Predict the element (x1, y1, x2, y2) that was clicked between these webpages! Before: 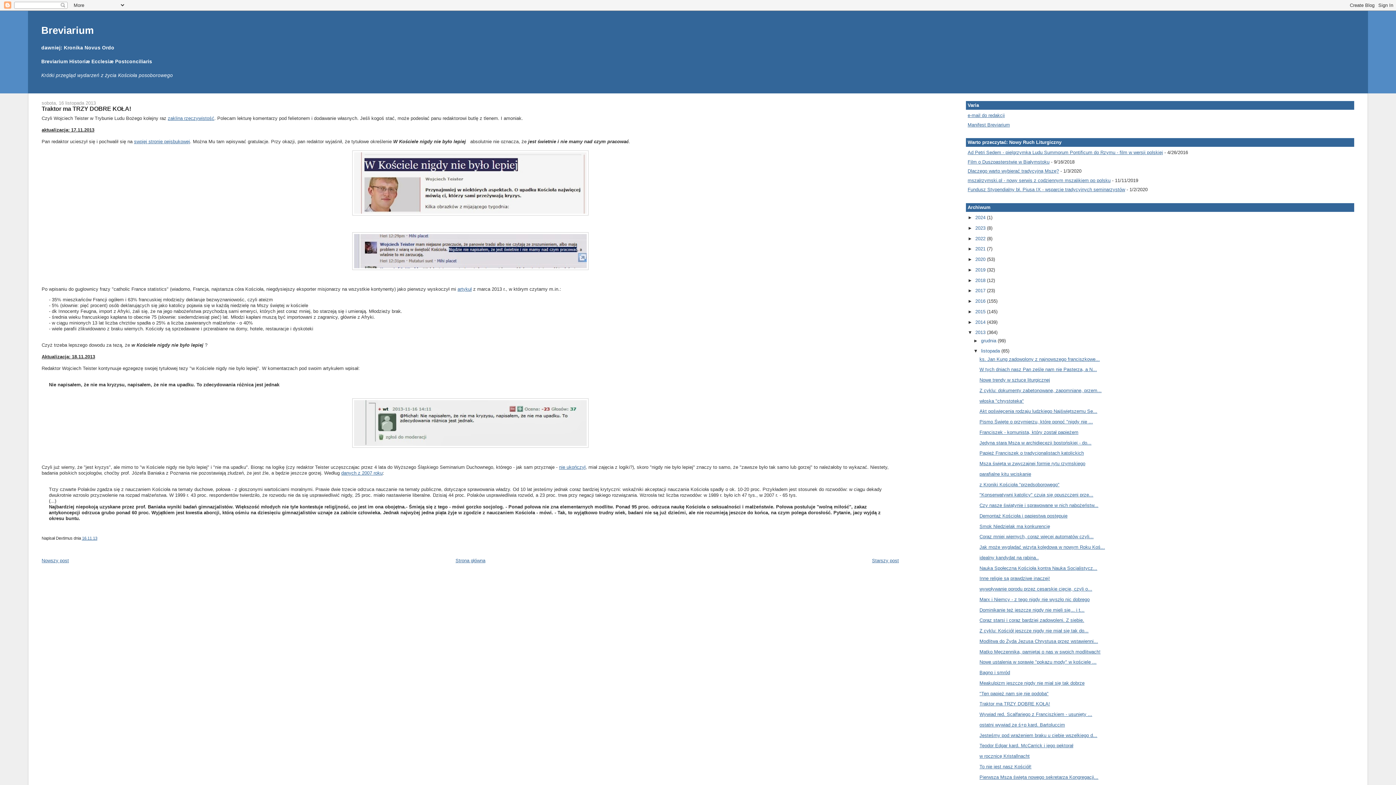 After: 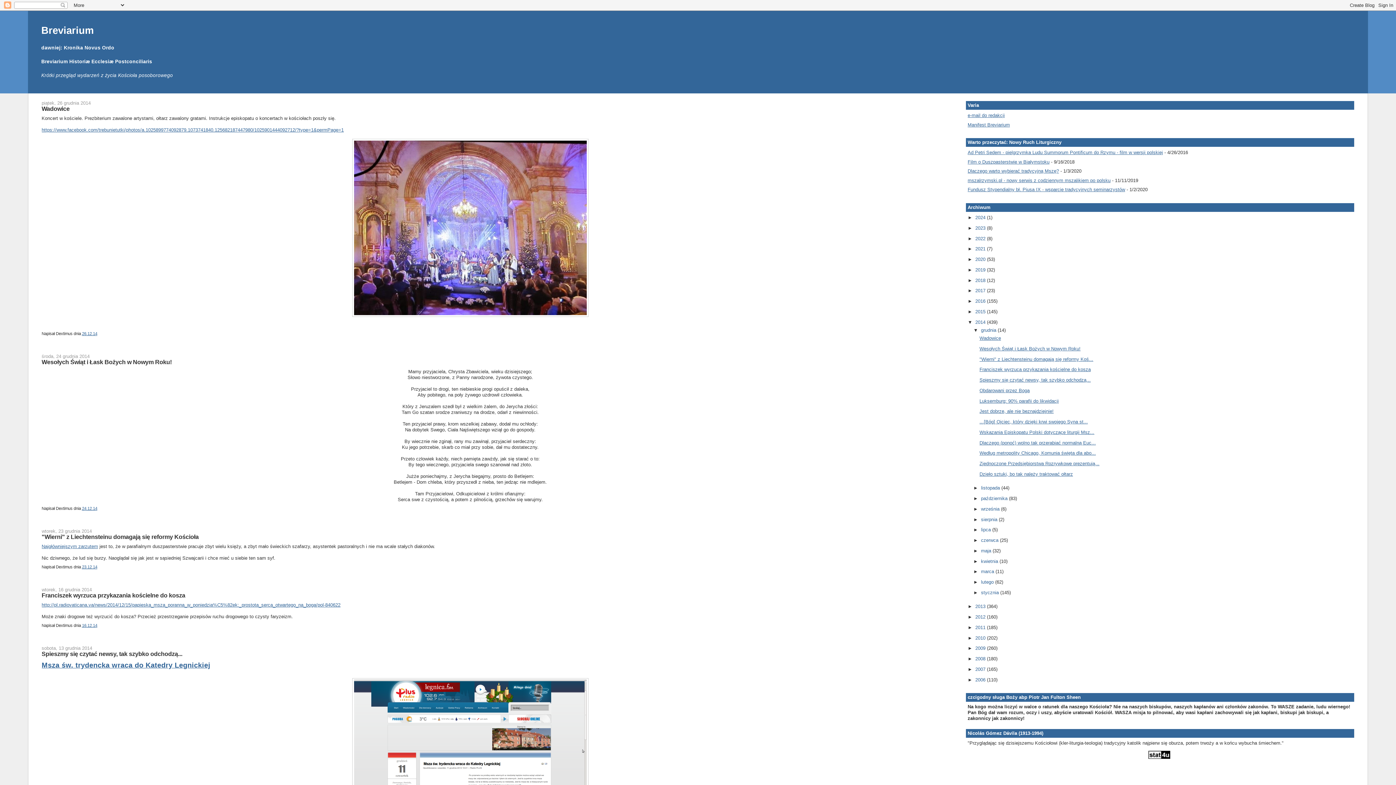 Action: bbox: (975, 319, 987, 324) label: 2014 